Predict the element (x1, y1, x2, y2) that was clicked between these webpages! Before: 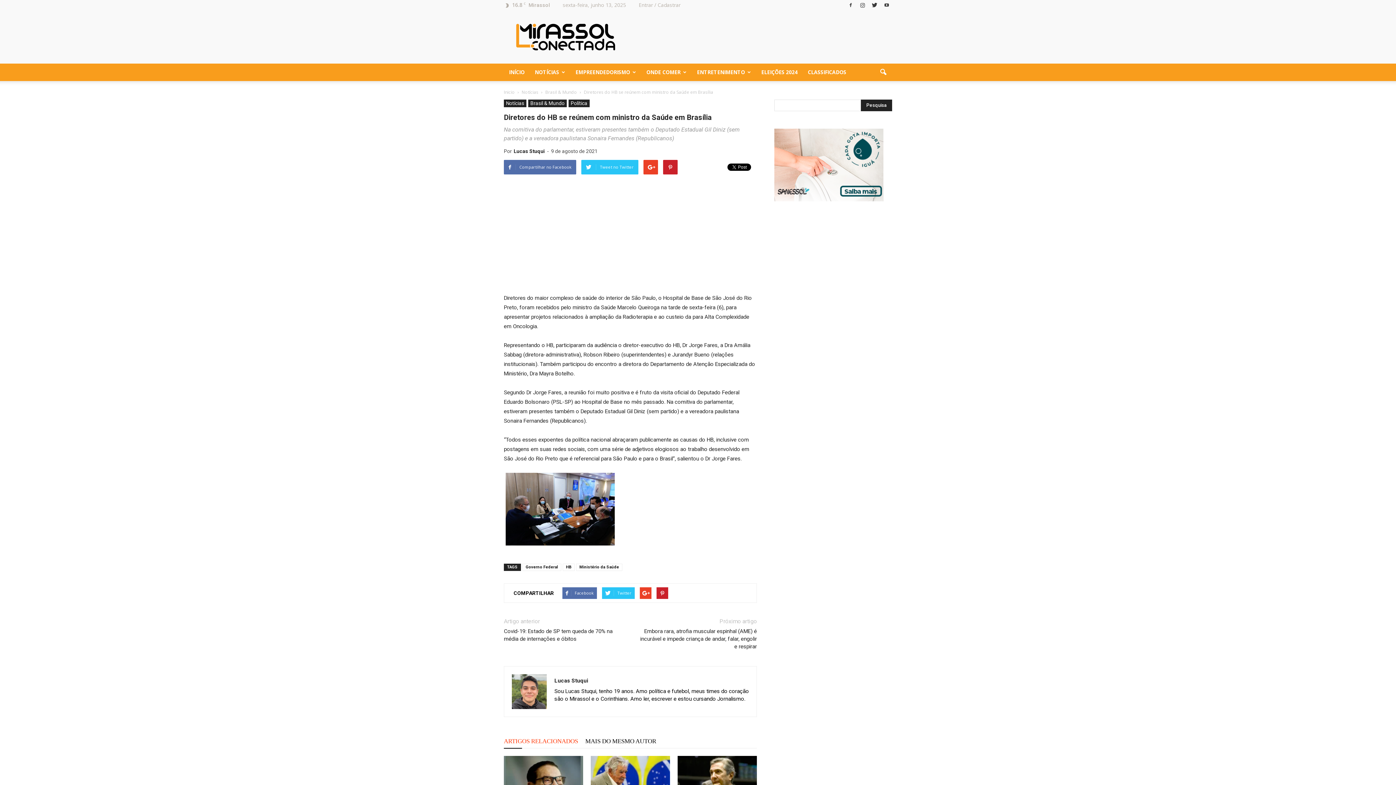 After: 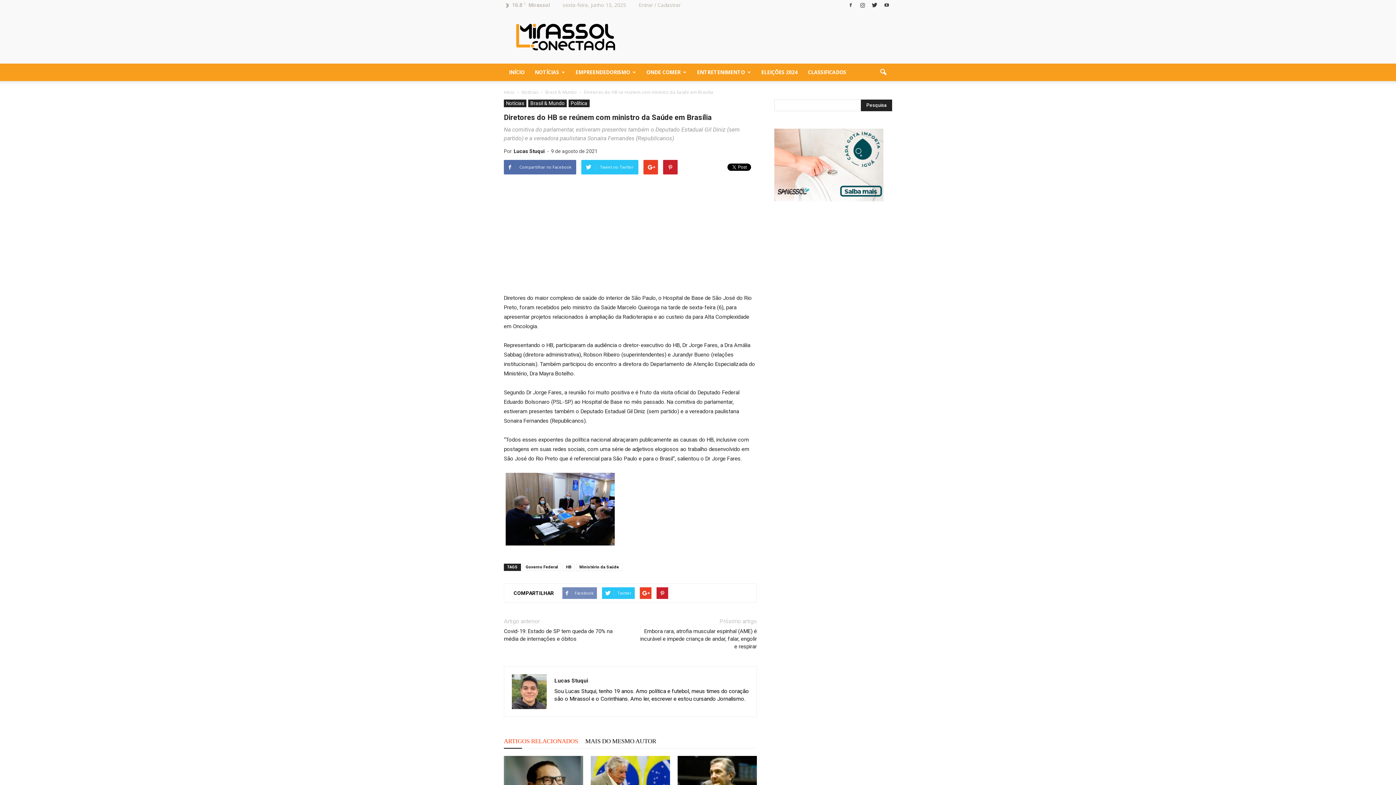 Action: bbox: (562, 587, 597, 599) label: Facebook